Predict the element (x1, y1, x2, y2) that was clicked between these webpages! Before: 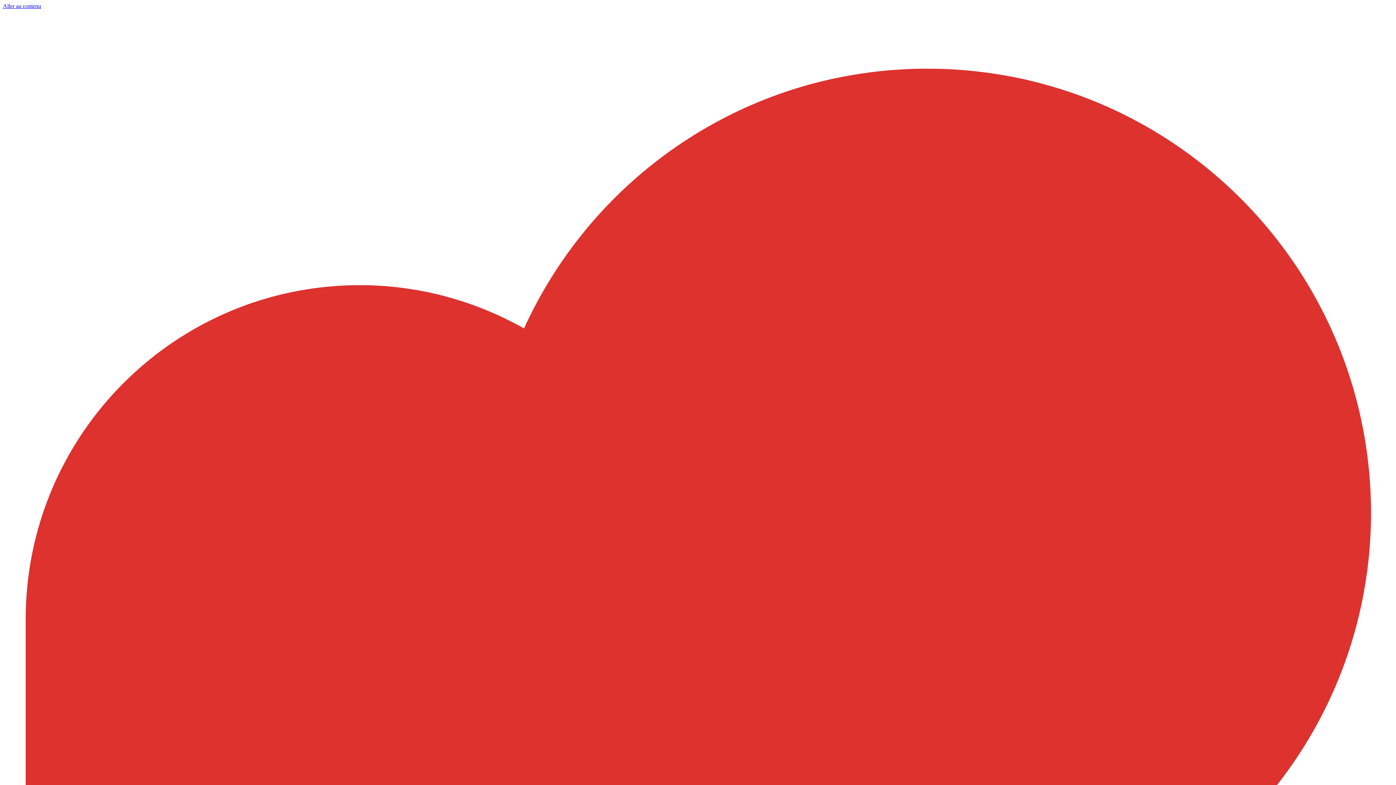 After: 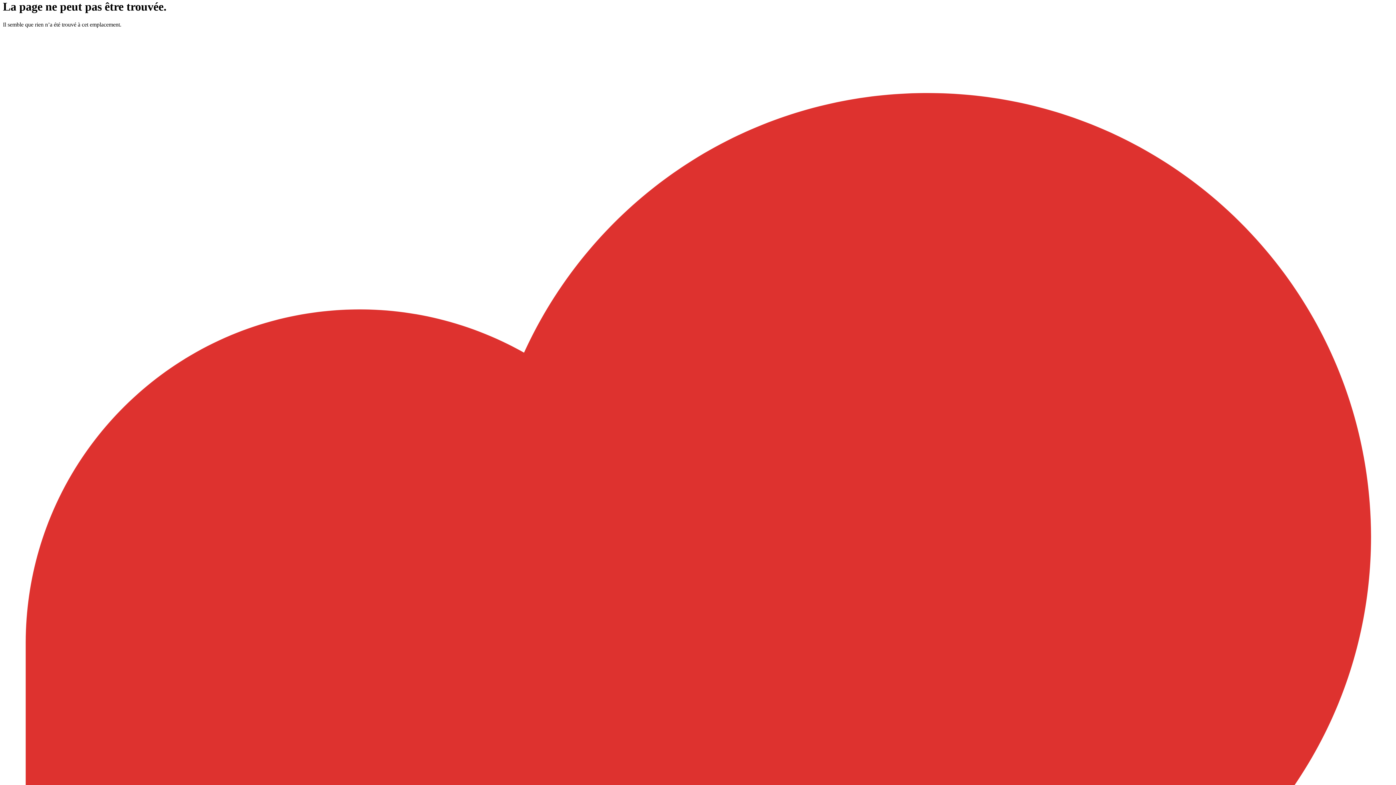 Action: label: Aller au contenu bbox: (2, 2, 41, 9)